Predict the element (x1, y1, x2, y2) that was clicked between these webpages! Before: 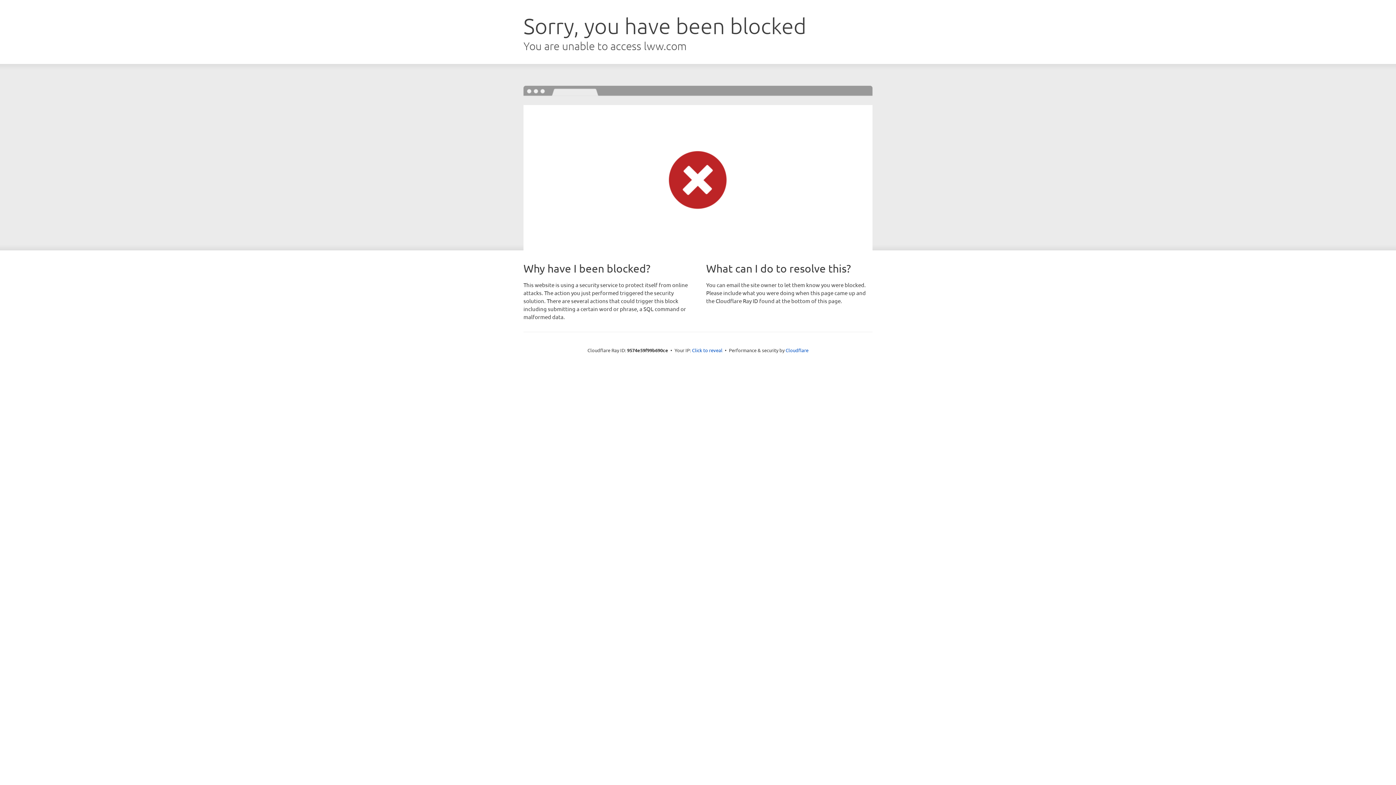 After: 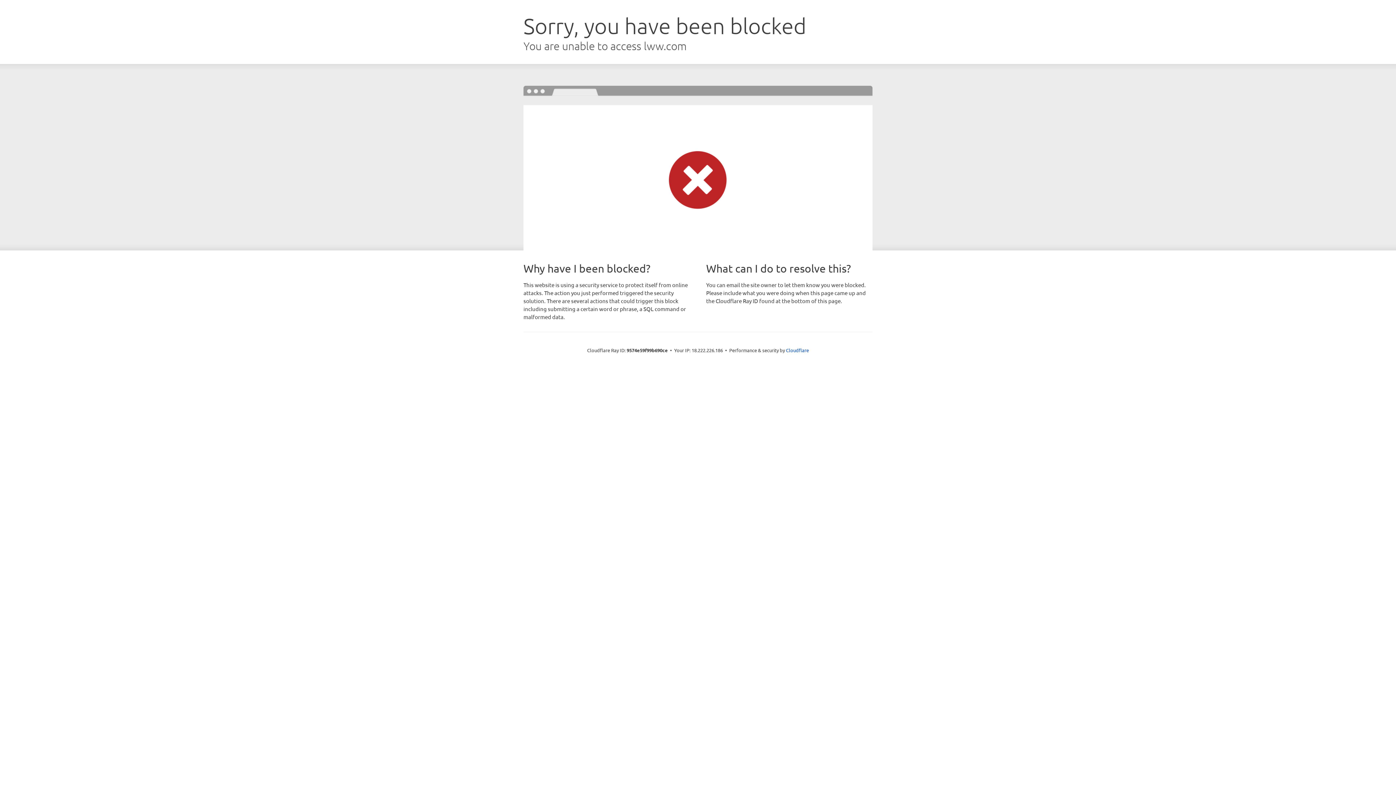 Action: bbox: (692, 346, 722, 353) label: Click to reveal